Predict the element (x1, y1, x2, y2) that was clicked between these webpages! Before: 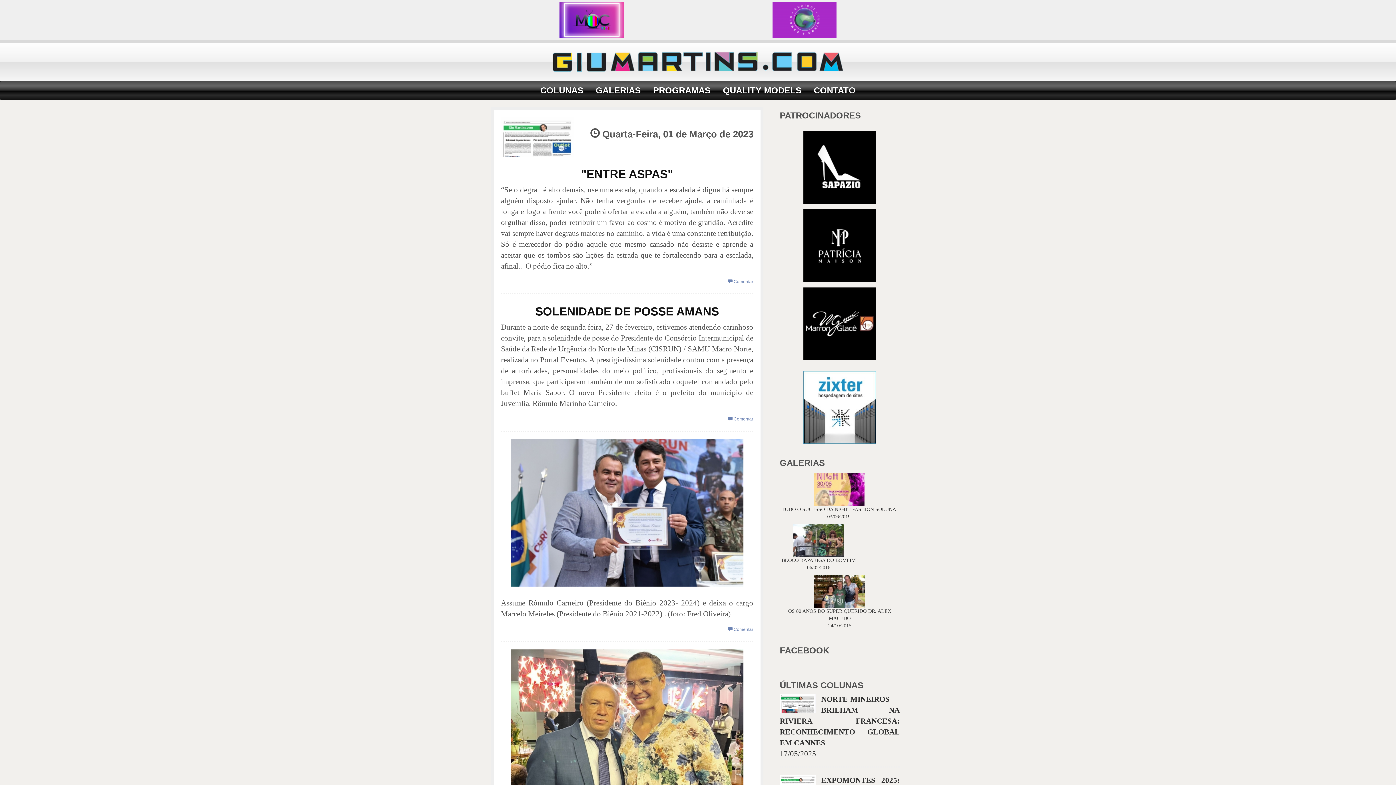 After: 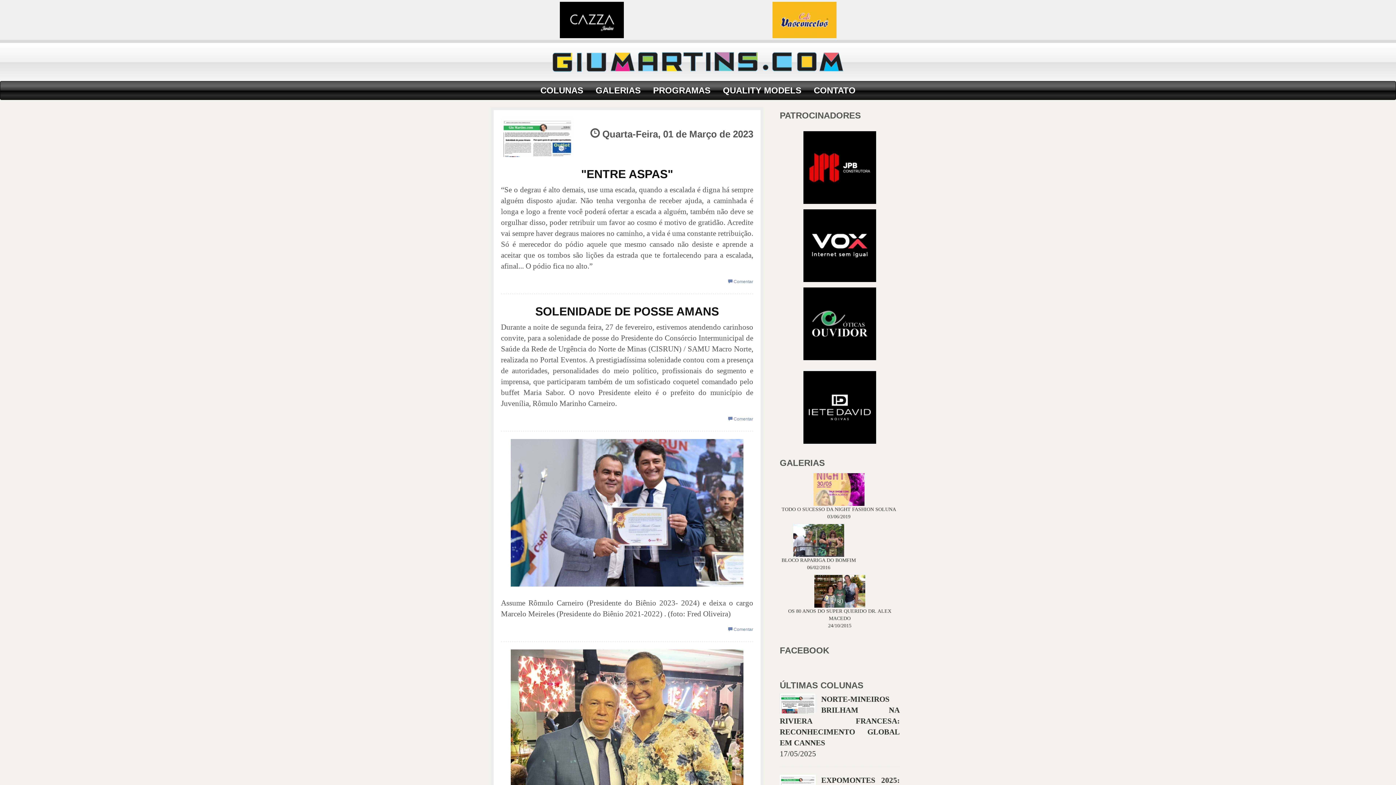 Action: bbox: (803, 320, 876, 326)